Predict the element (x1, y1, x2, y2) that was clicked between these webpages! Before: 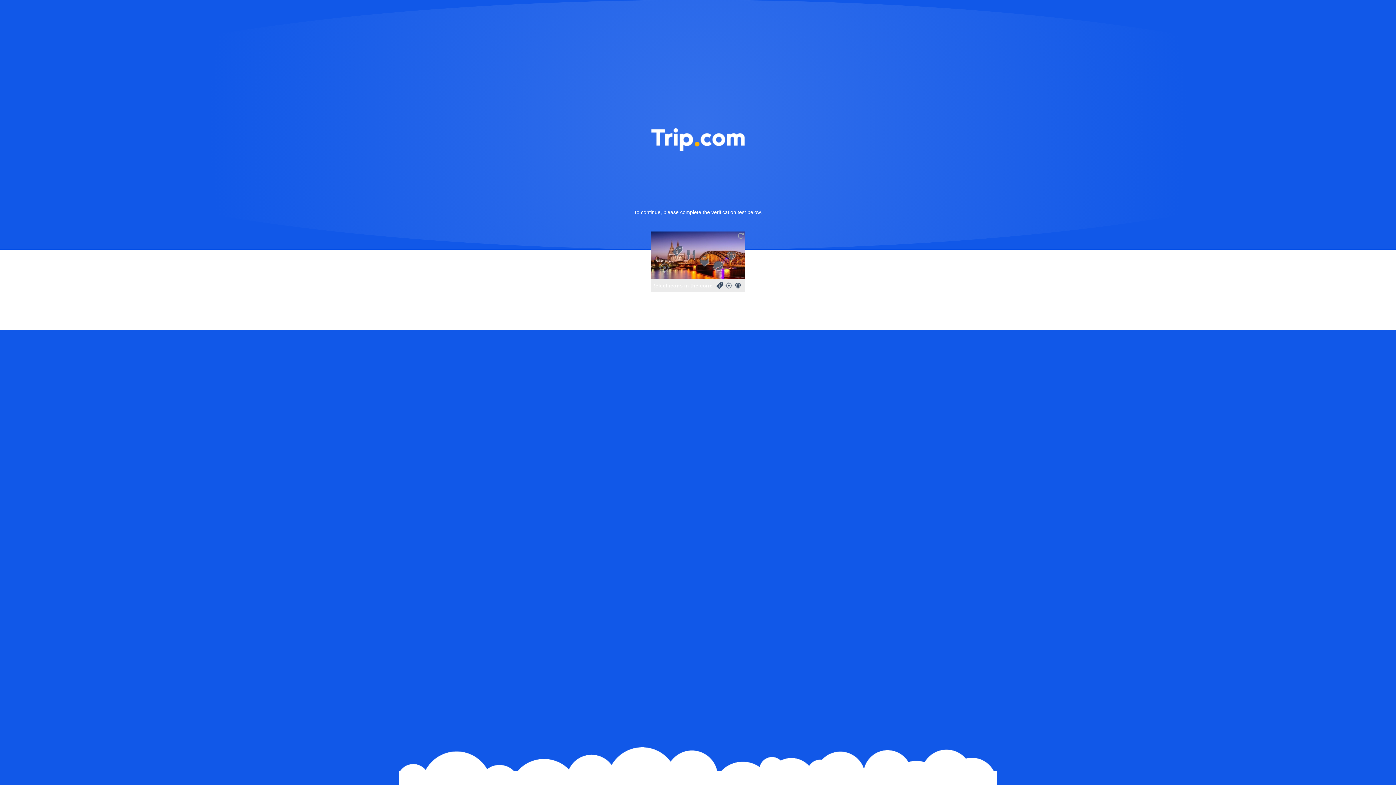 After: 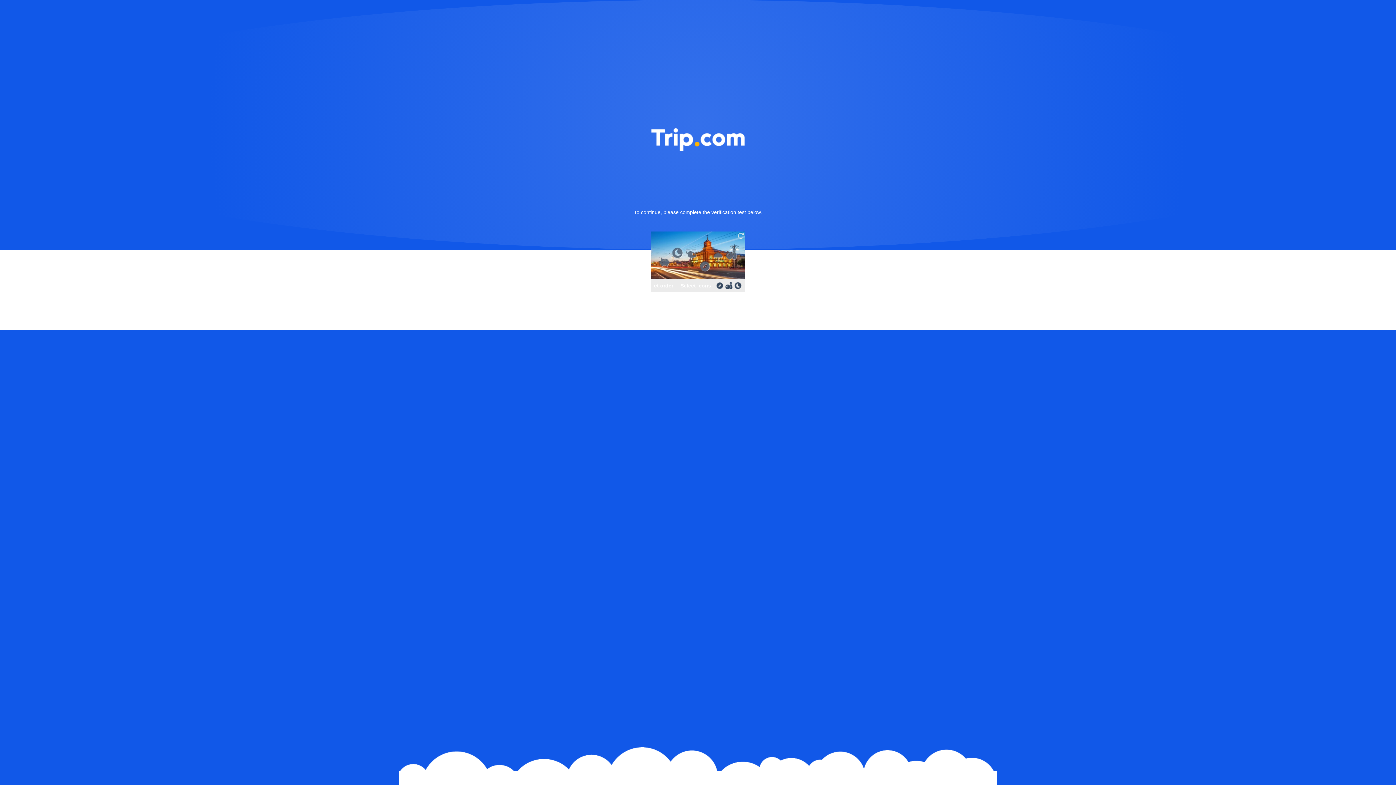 Action: bbox: (736, 231, 745, 240)